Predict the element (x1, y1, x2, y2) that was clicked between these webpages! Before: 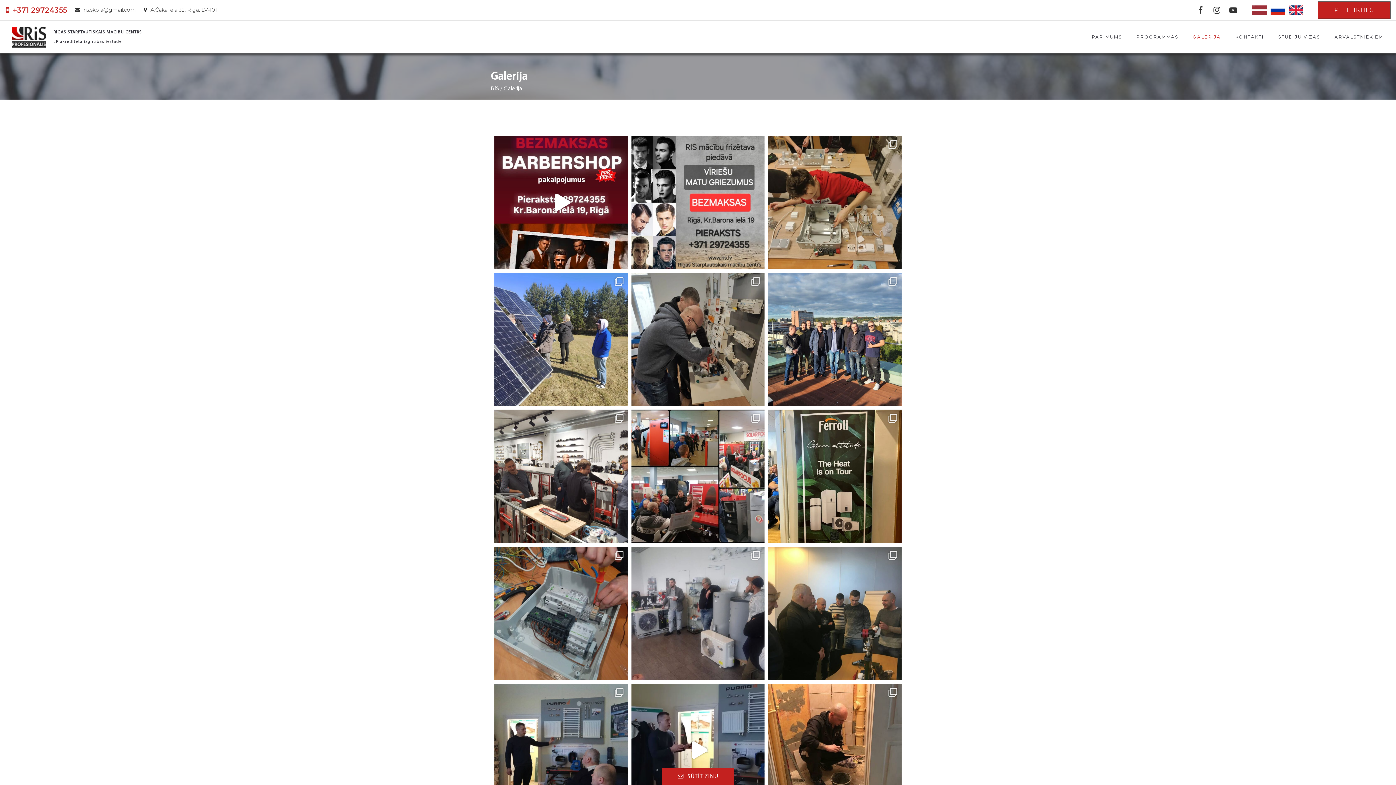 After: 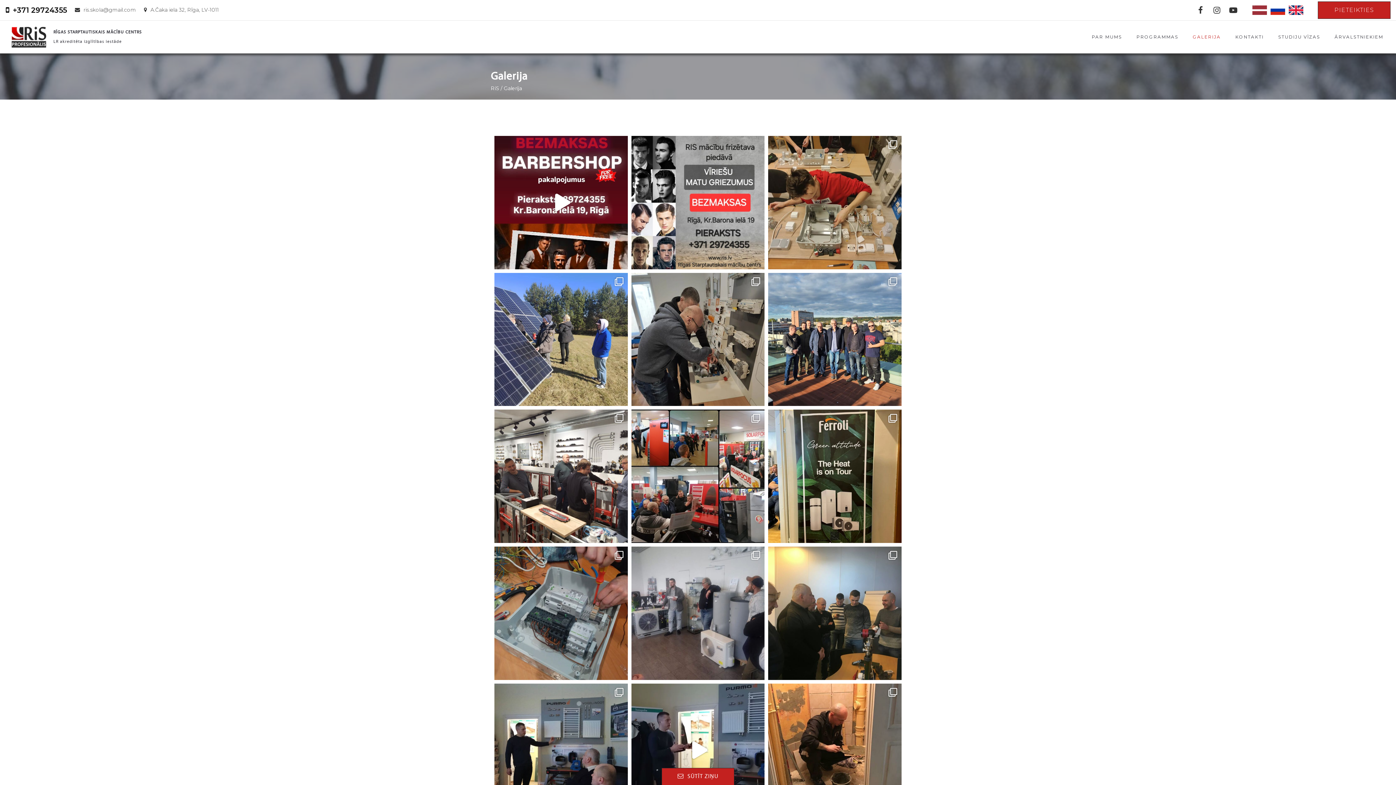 Action: bbox: (5, 4, 67, 15) label: +371 29724355